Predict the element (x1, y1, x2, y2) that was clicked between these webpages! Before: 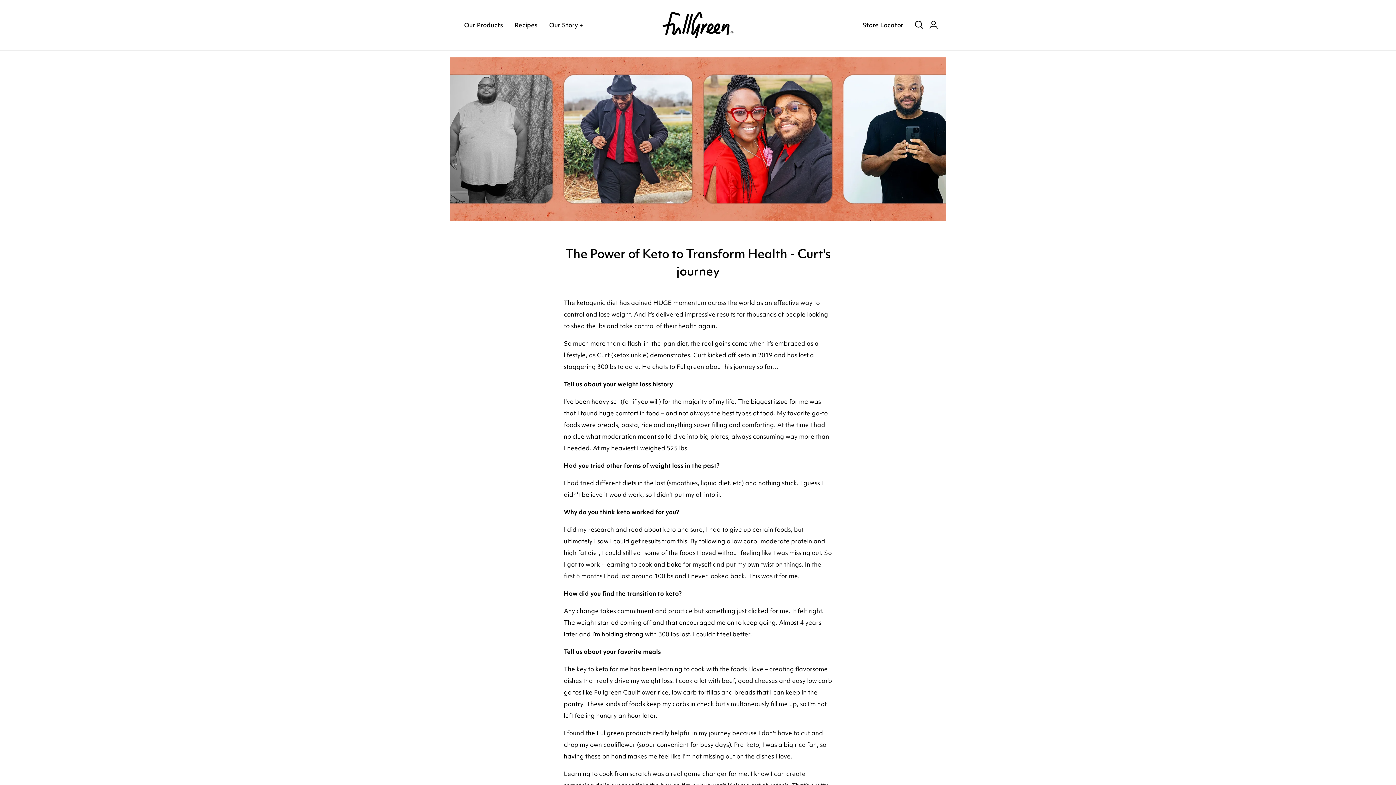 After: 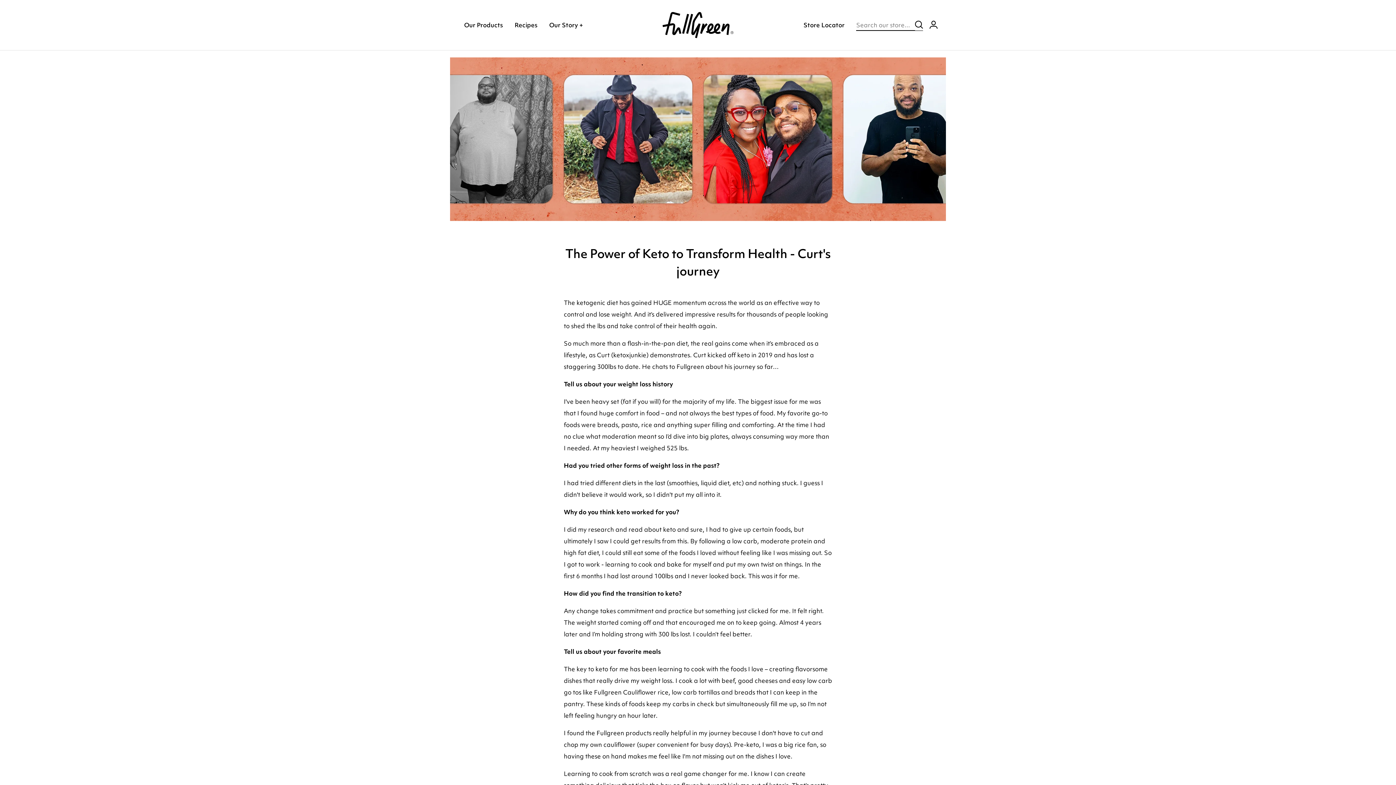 Action: label: Search bbox: (915, 20, 923, 30)